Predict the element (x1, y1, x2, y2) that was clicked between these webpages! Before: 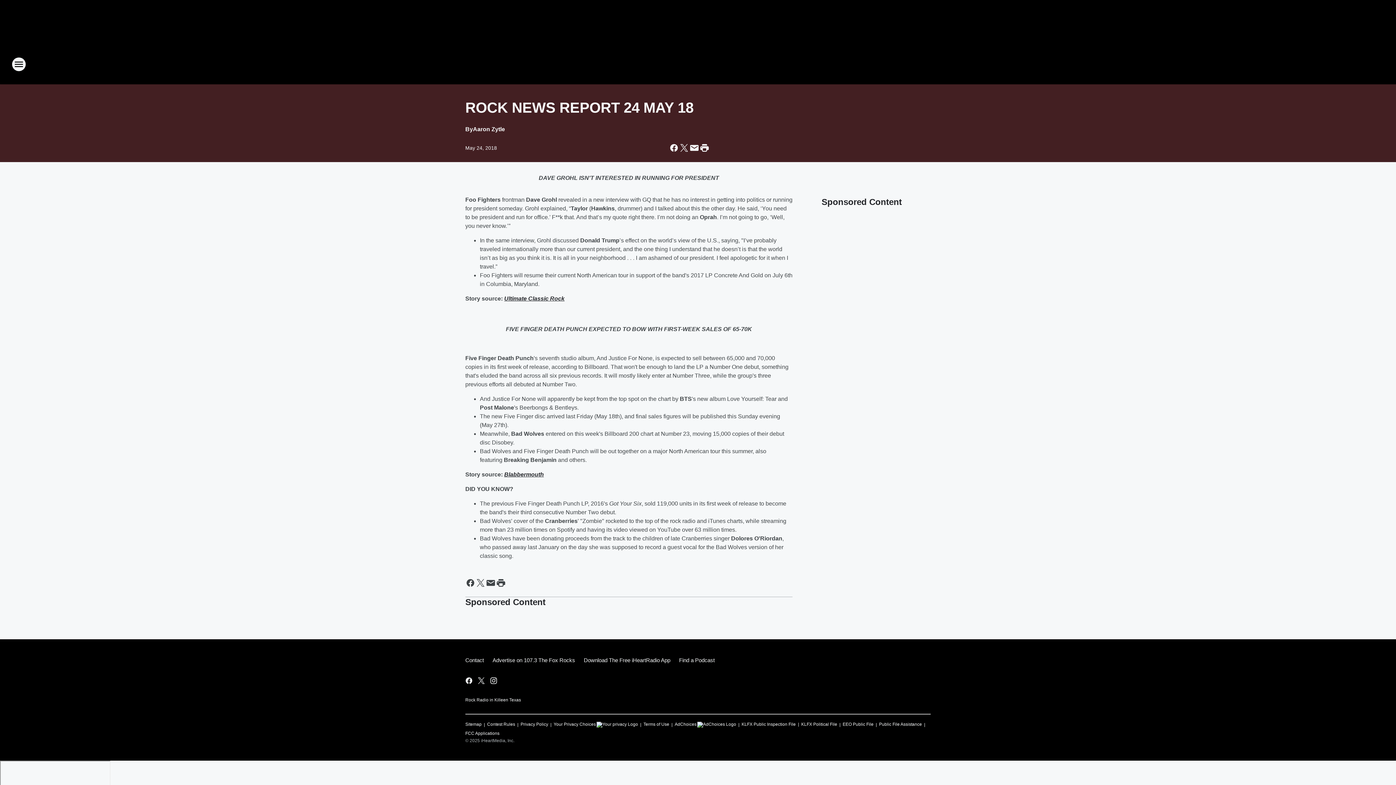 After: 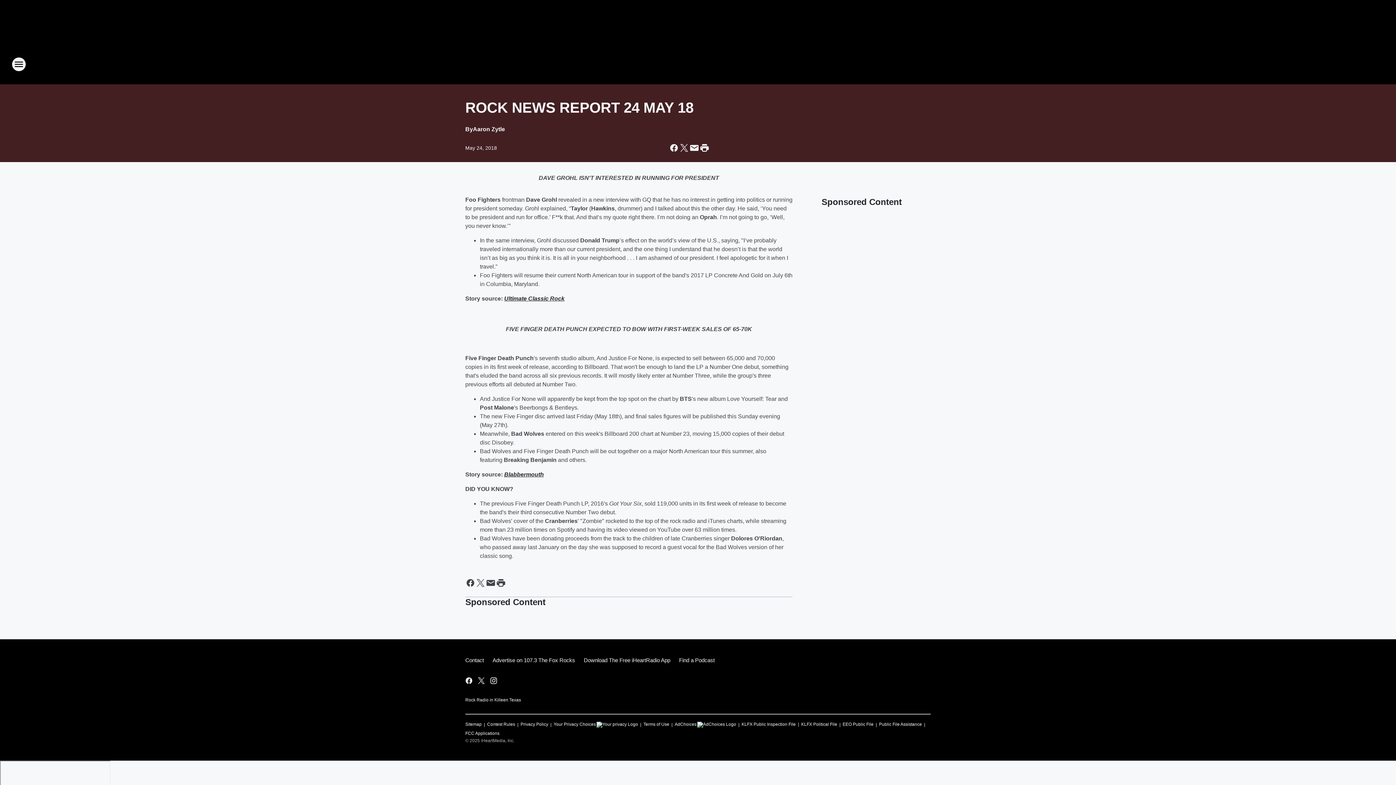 Action: label: Ultimate Classic Rock bbox: (504, 295, 564, 301)